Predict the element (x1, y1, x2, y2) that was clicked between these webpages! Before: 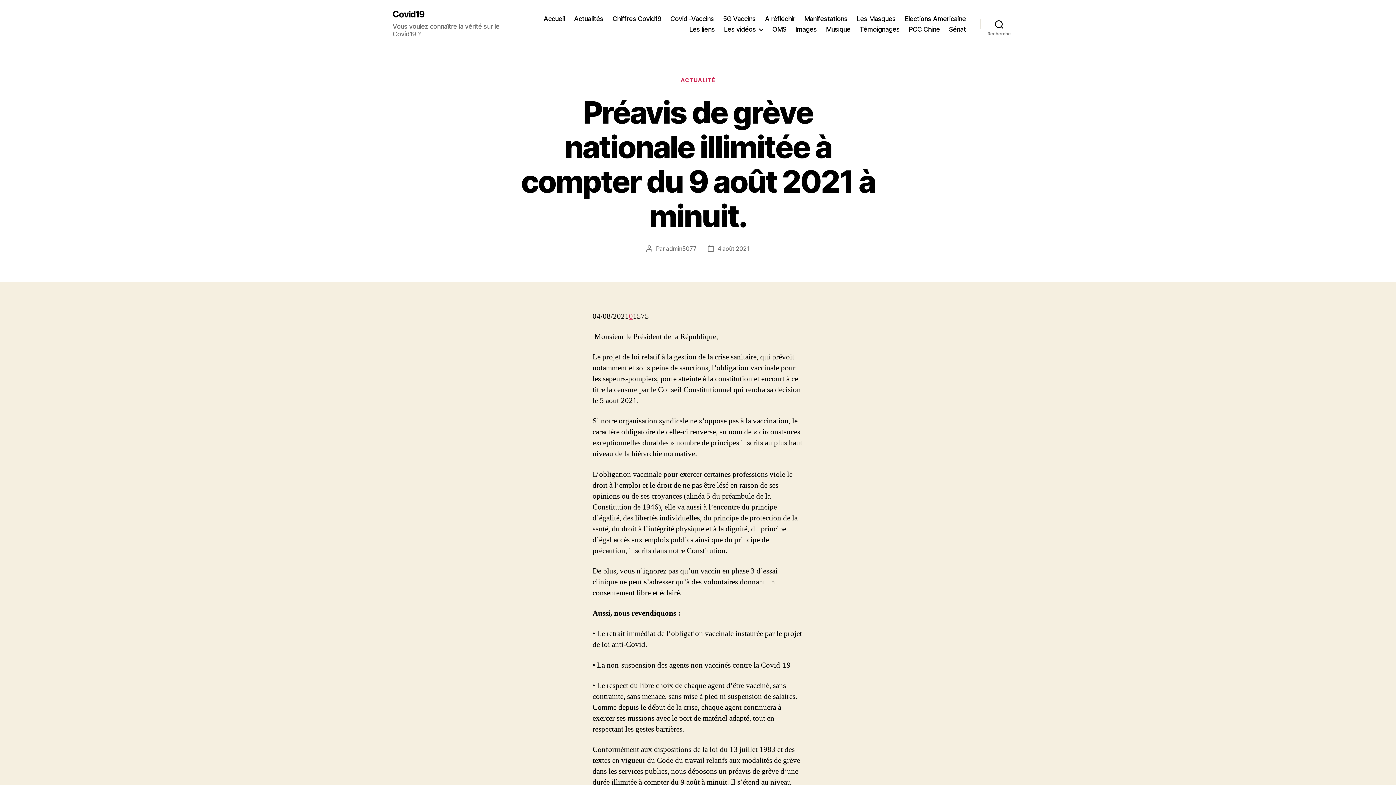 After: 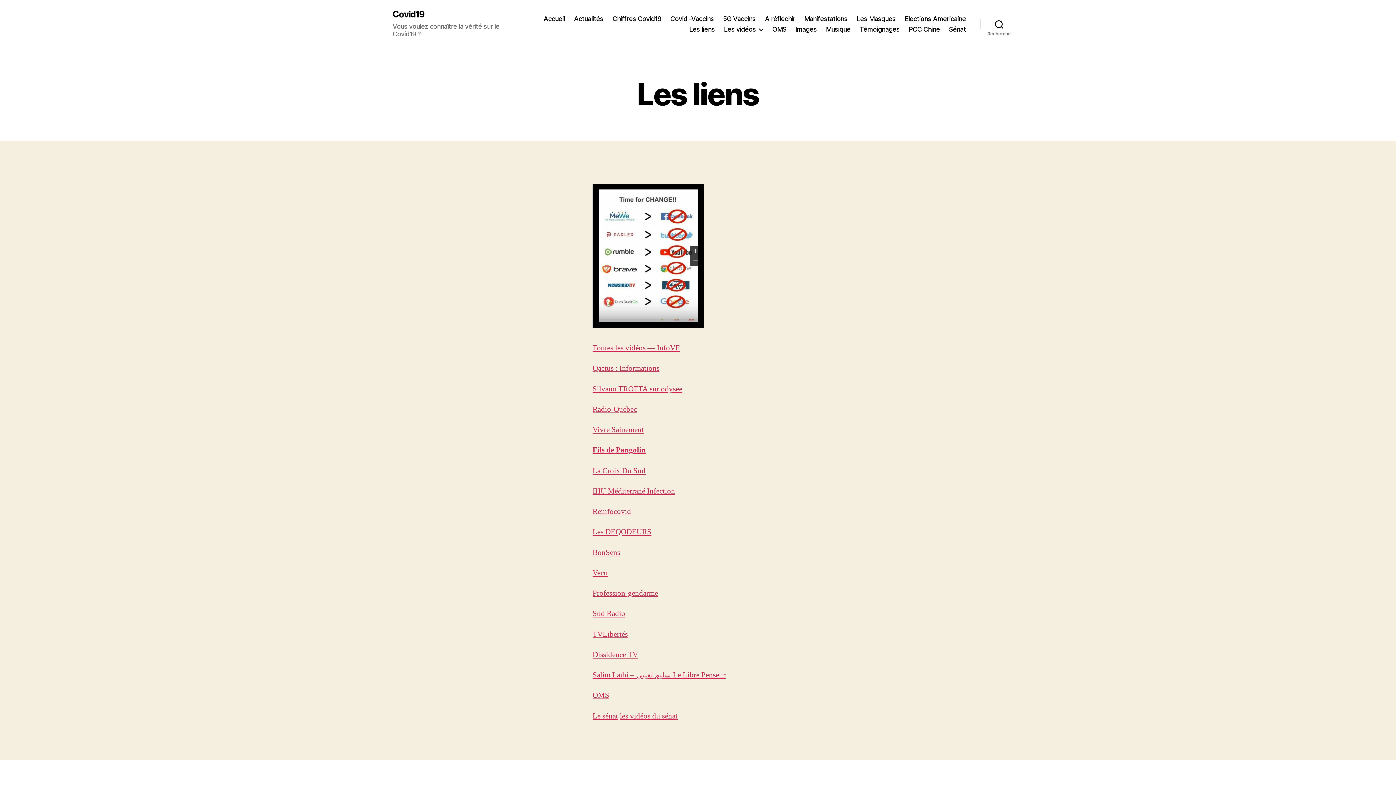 Action: label: Les liens bbox: (689, 25, 715, 33)